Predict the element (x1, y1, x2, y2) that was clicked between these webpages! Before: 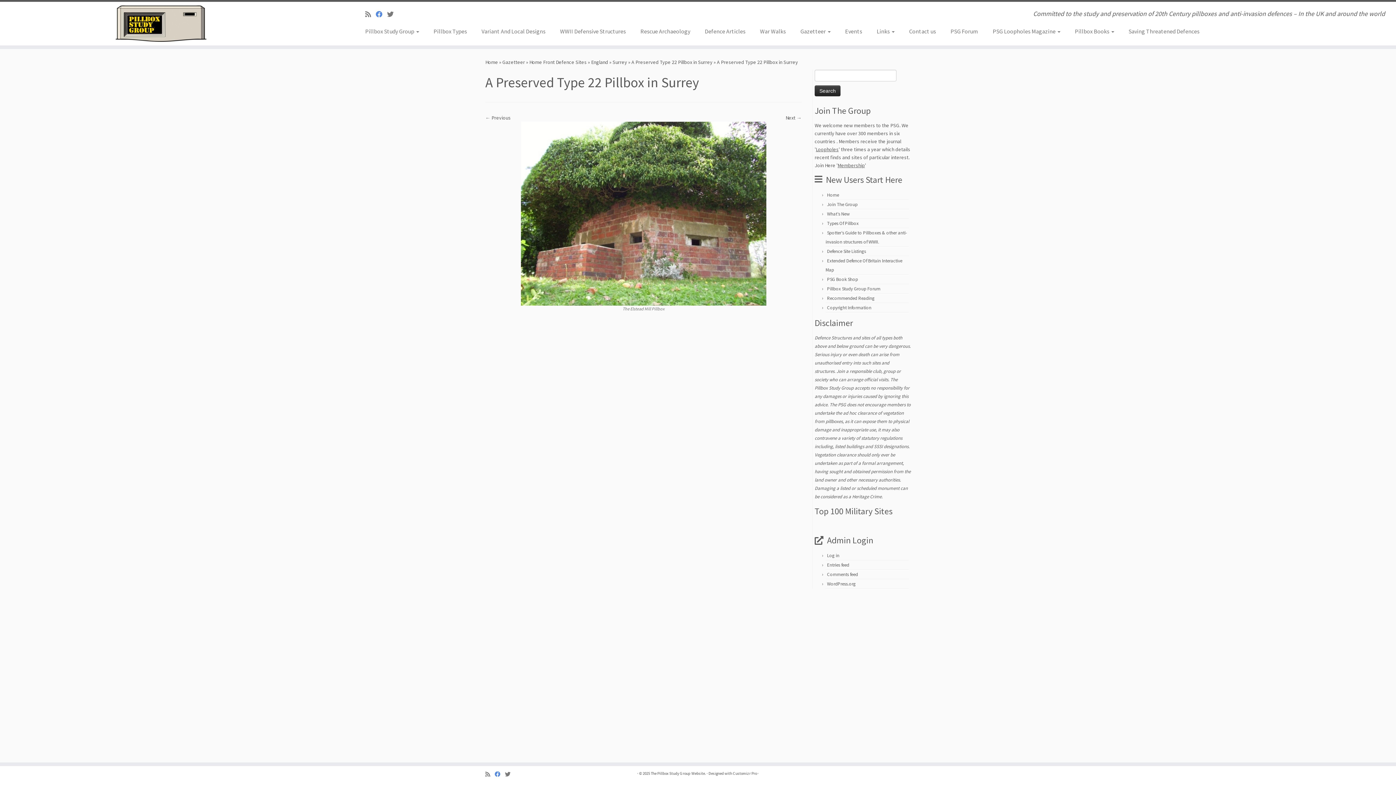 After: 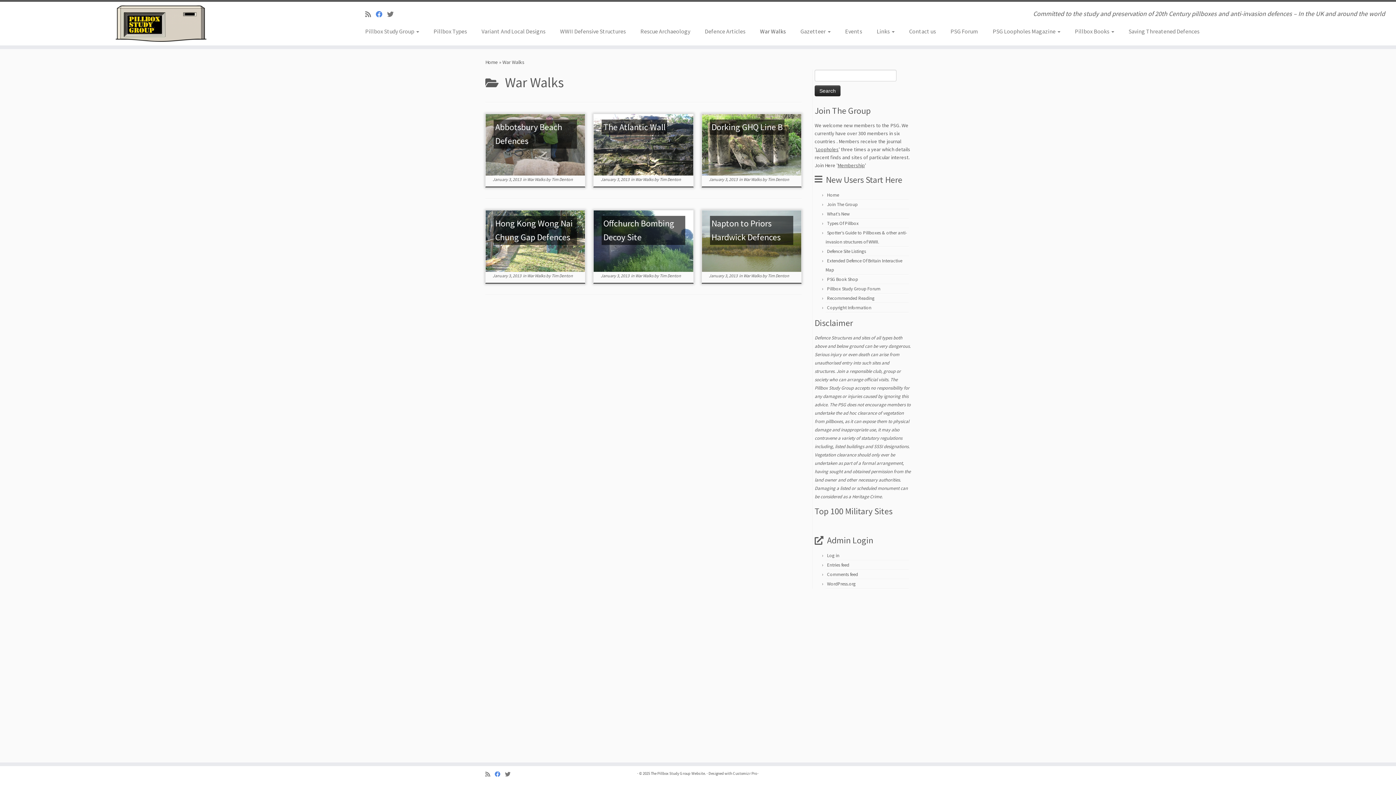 Action: bbox: (752, 25, 793, 37) label: War Walks